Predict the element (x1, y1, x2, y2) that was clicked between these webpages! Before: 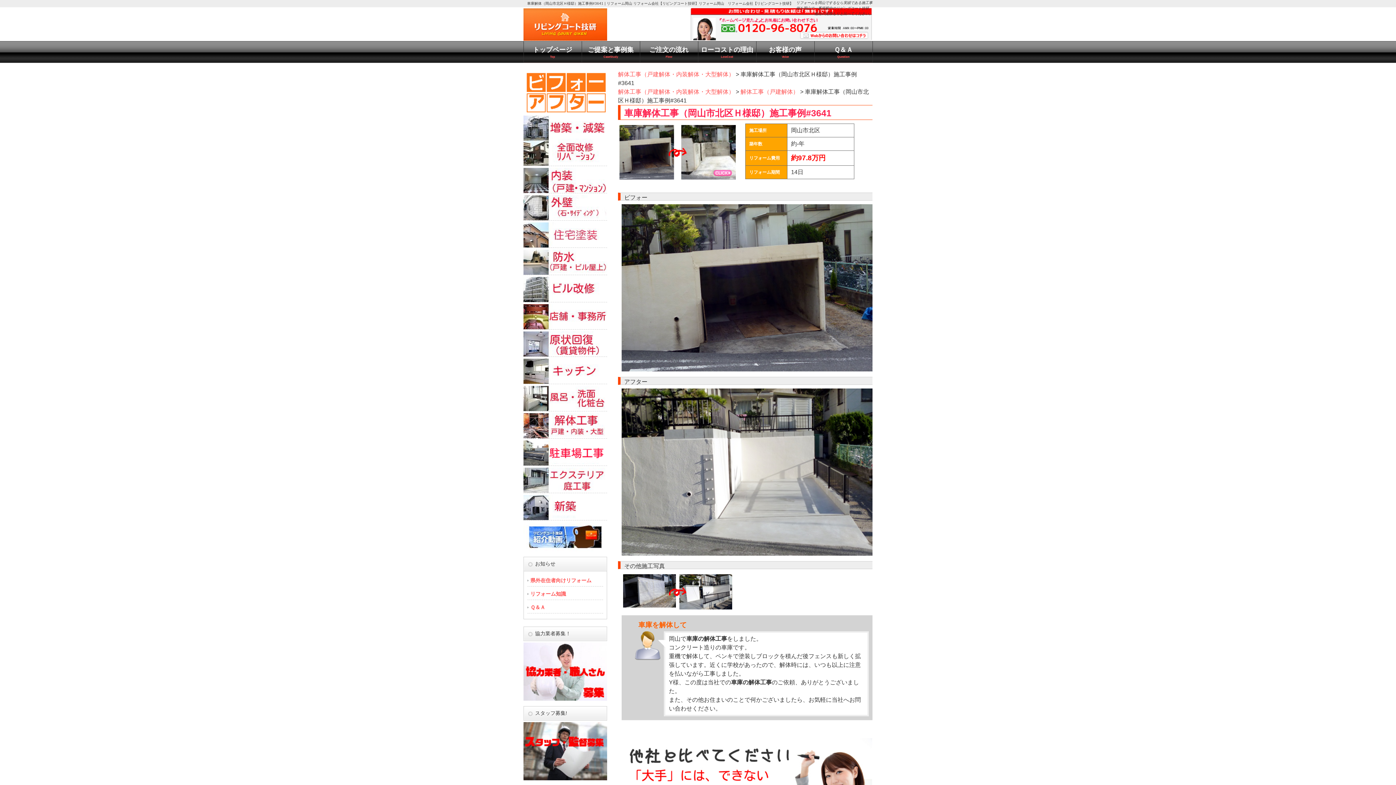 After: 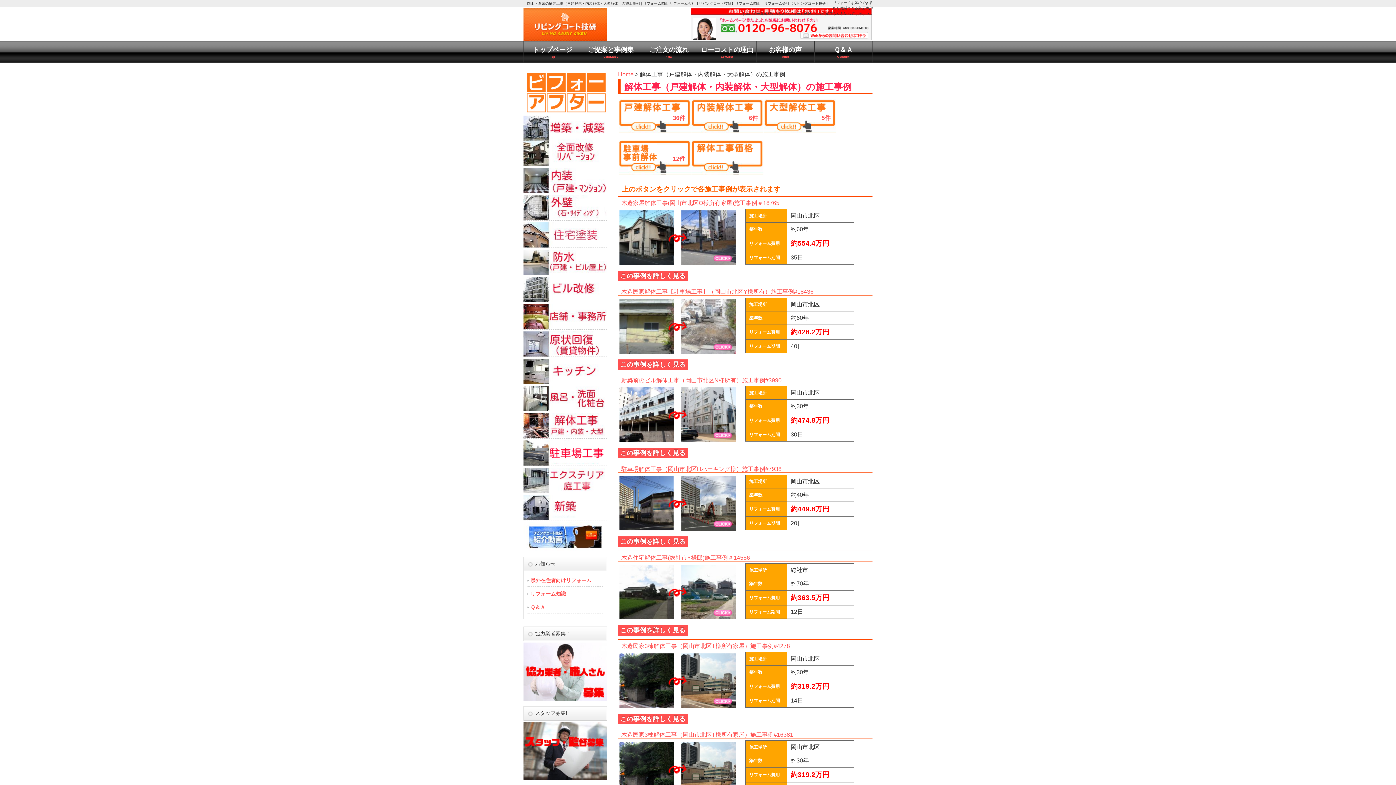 Action: bbox: (523, 433, 607, 439)